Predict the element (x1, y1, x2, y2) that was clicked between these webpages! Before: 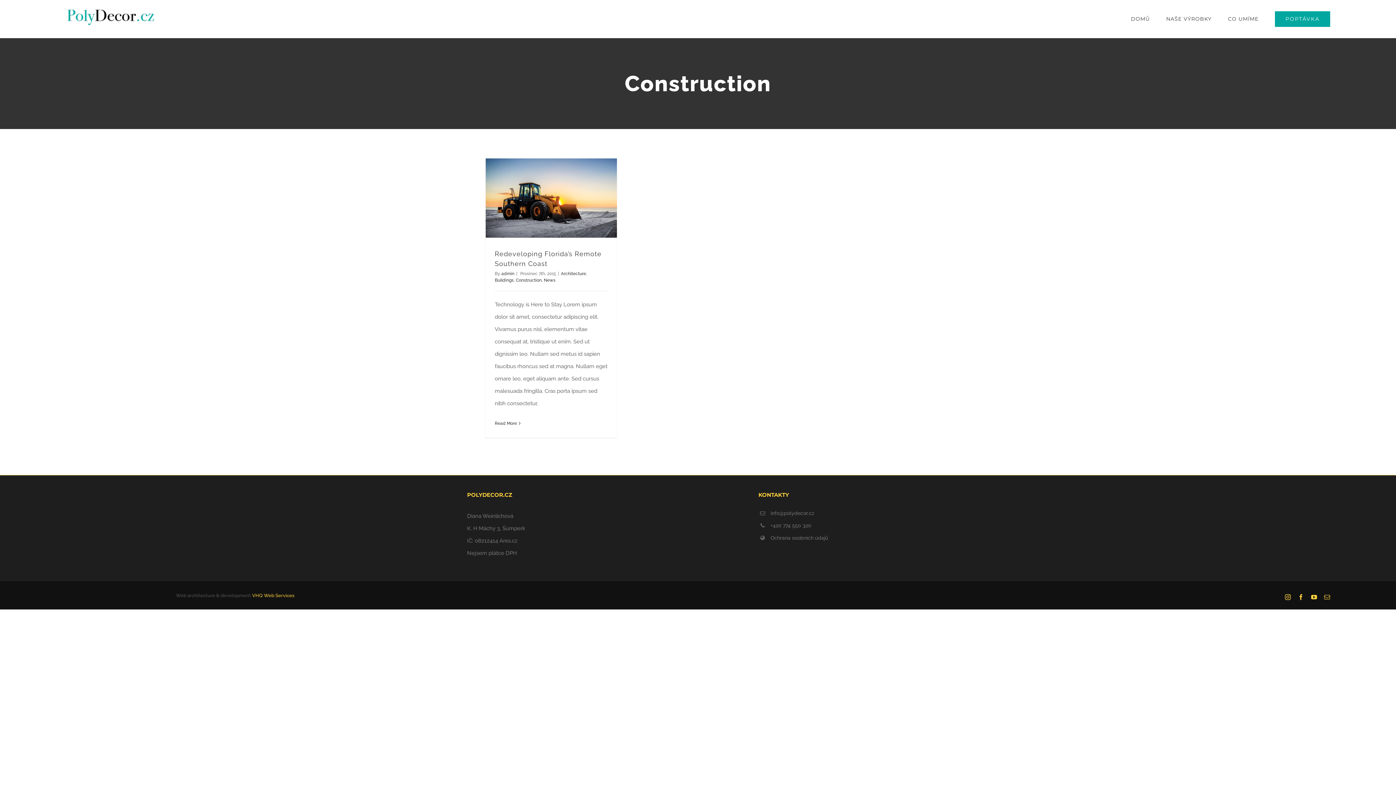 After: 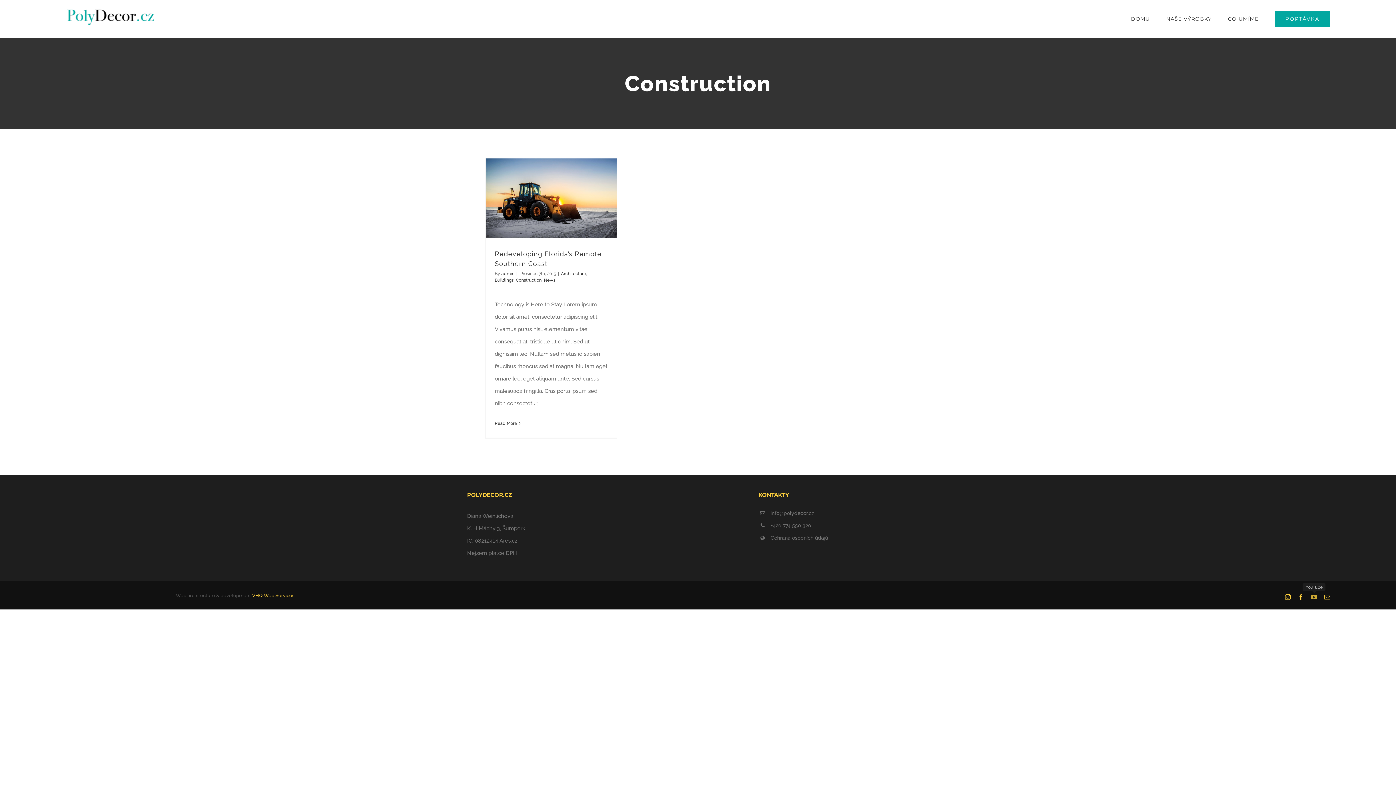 Action: bbox: (1311, 594, 1317, 600) label: YouTube